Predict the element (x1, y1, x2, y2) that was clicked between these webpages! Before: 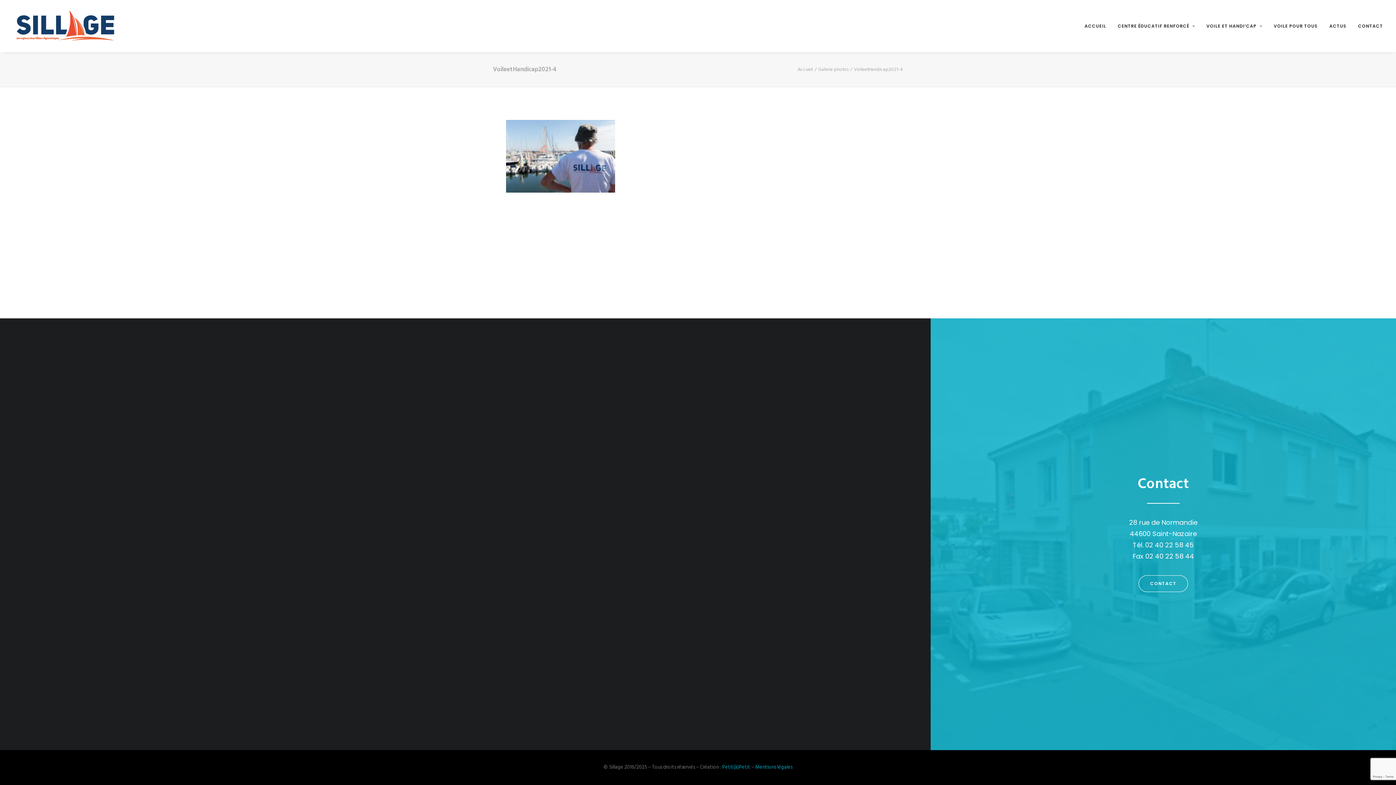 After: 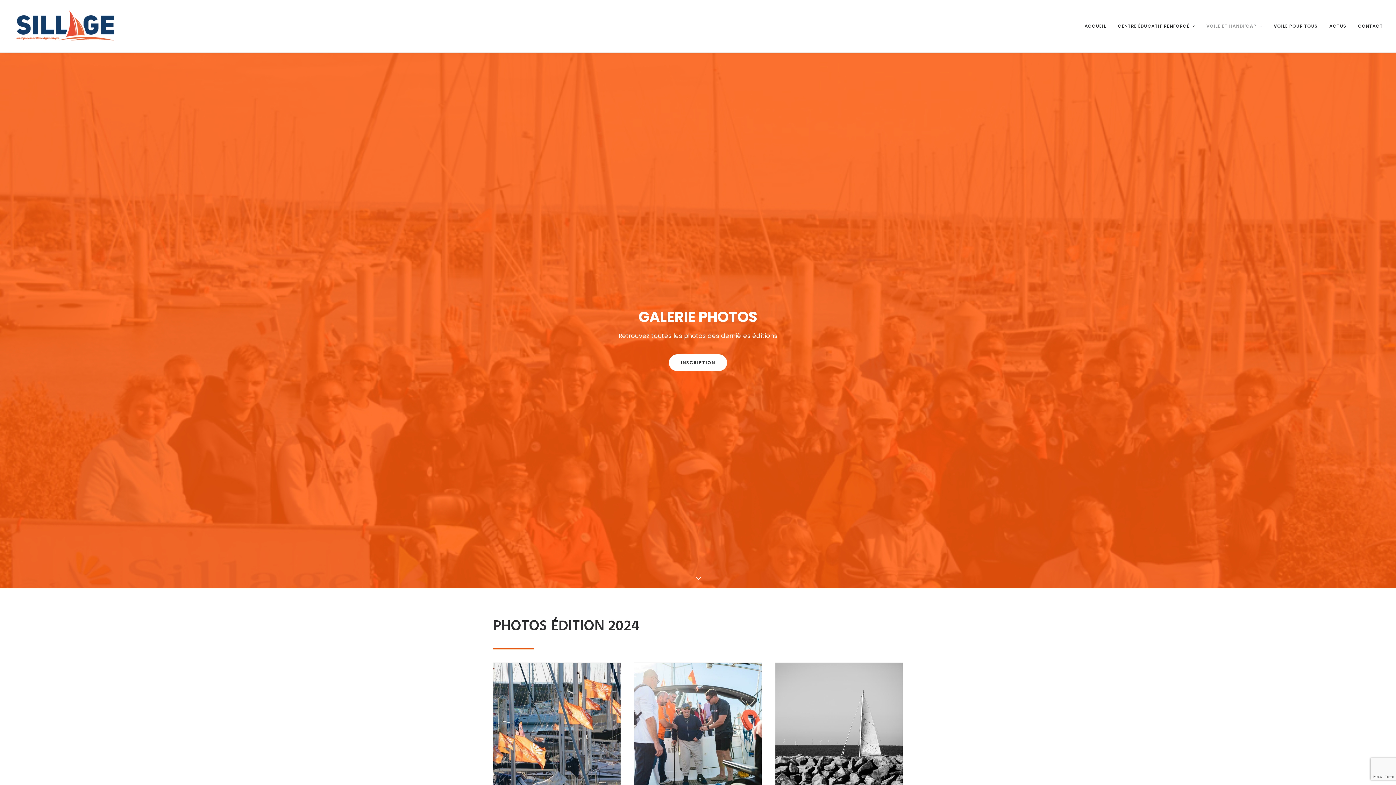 Action: bbox: (818, 65, 848, 73) label: Galerie photos